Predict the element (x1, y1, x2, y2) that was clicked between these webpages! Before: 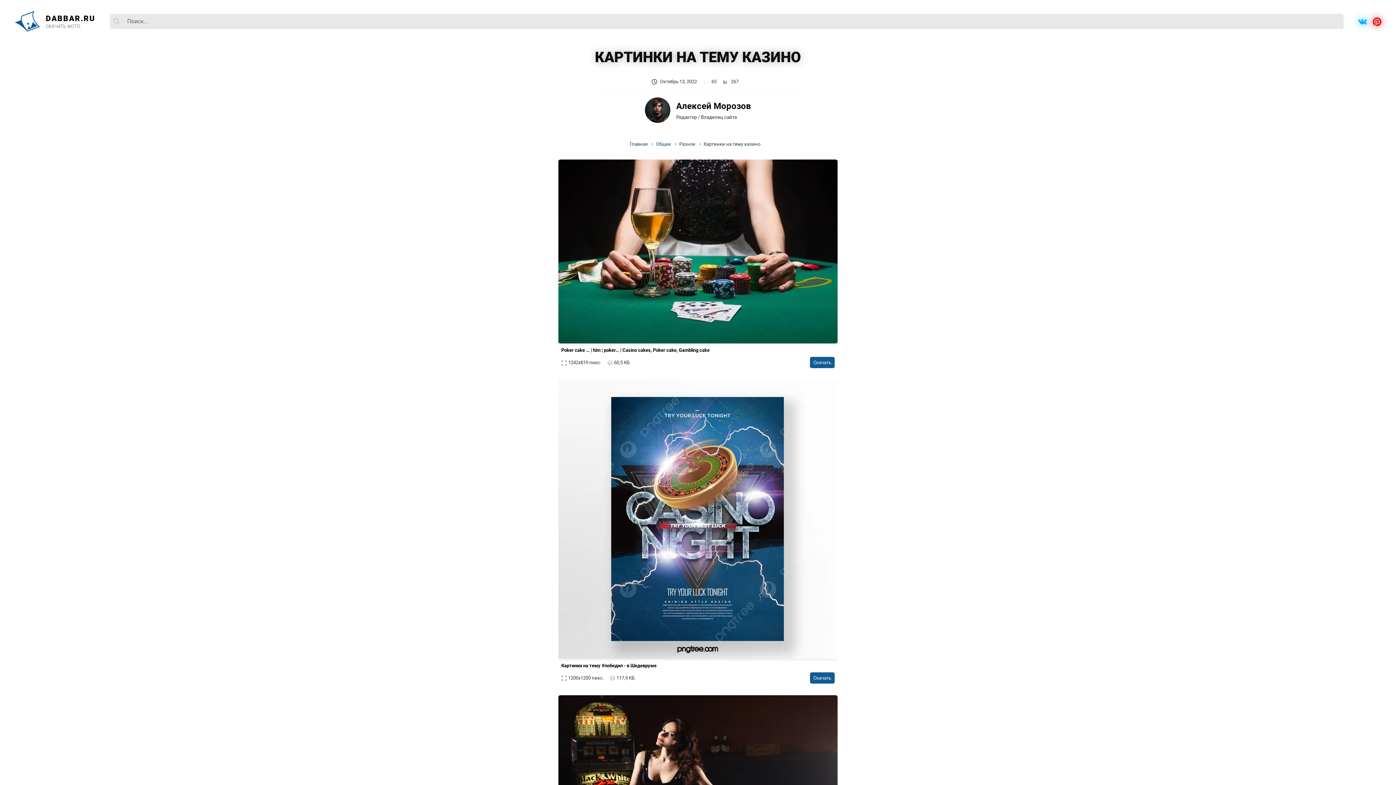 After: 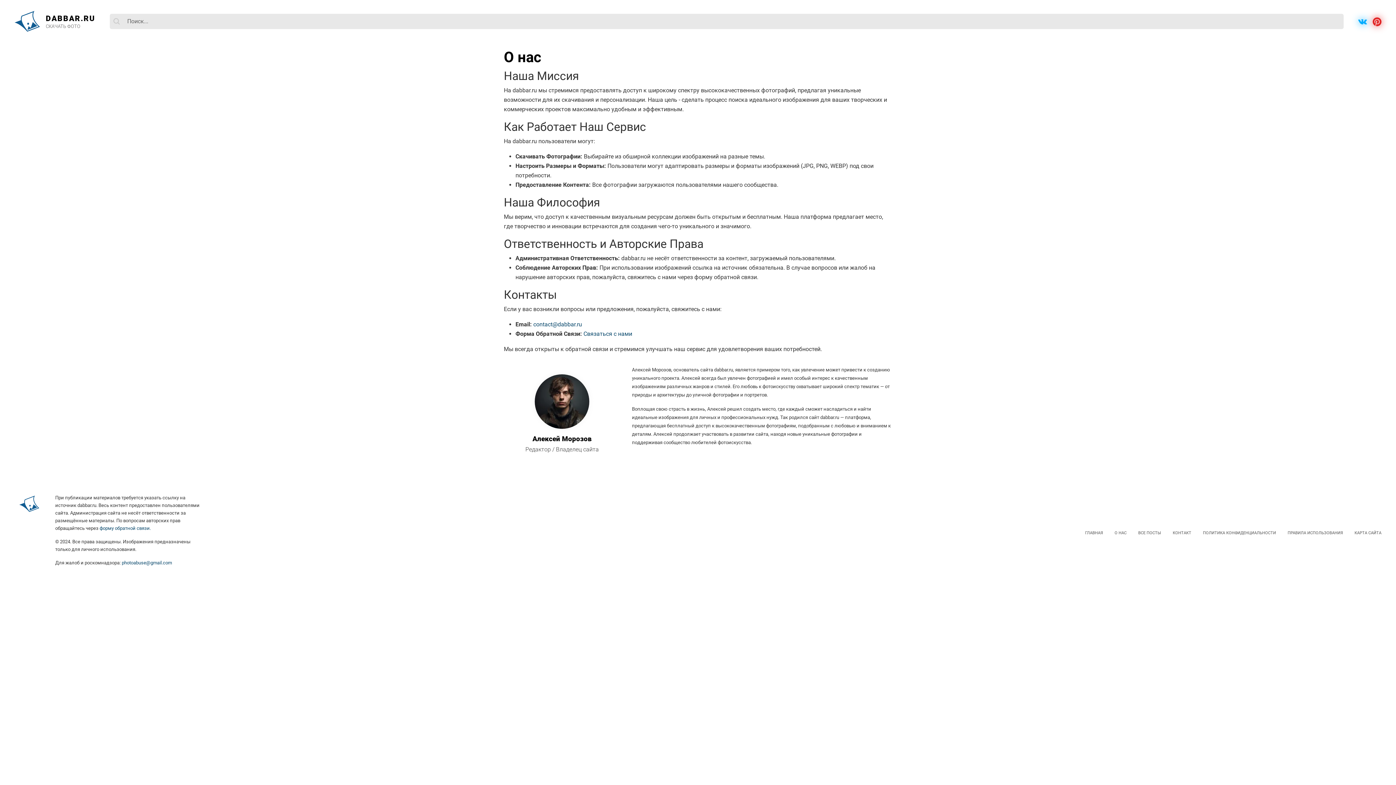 Action: bbox: (645, 107, 670, 112)